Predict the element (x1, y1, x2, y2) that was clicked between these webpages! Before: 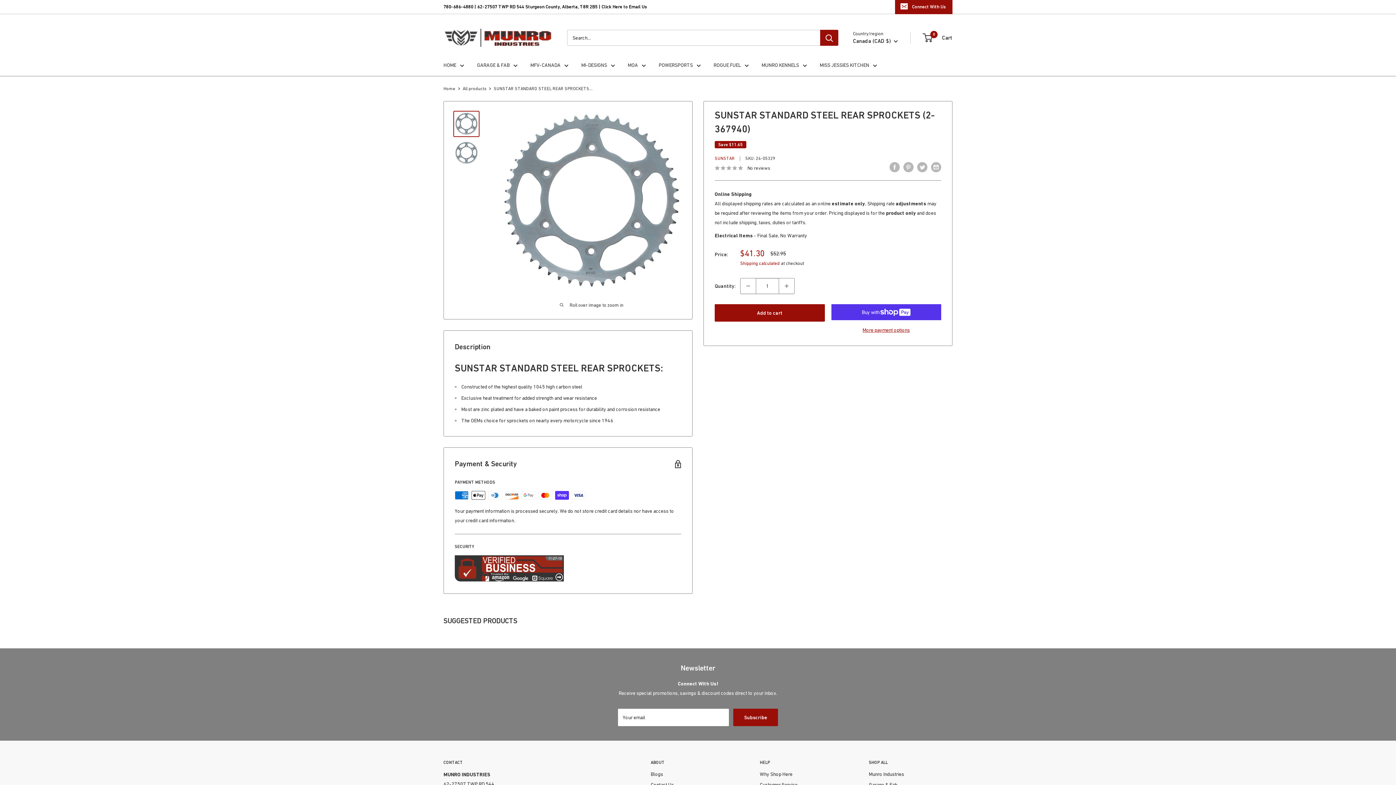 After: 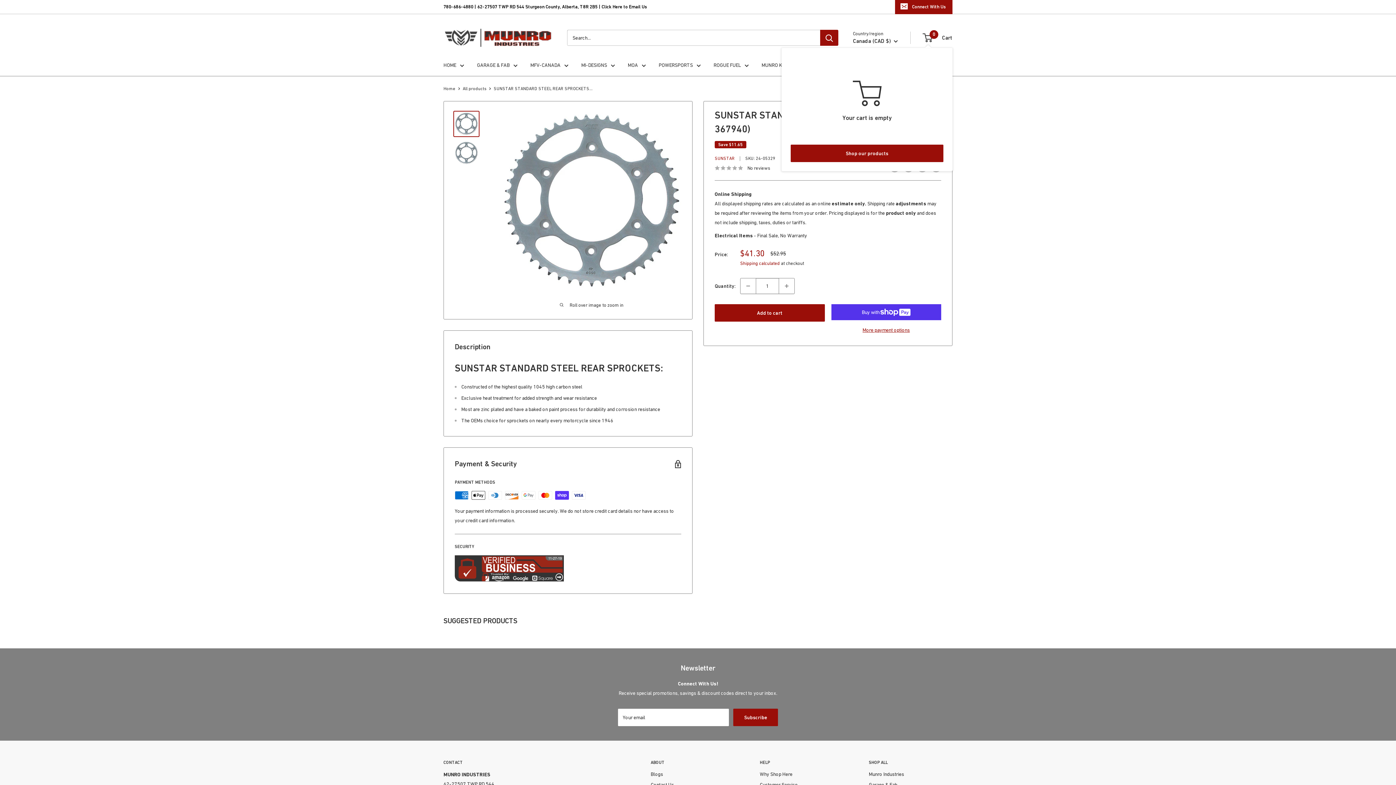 Action: bbox: (923, 32, 952, 42) label: 0
 Cart